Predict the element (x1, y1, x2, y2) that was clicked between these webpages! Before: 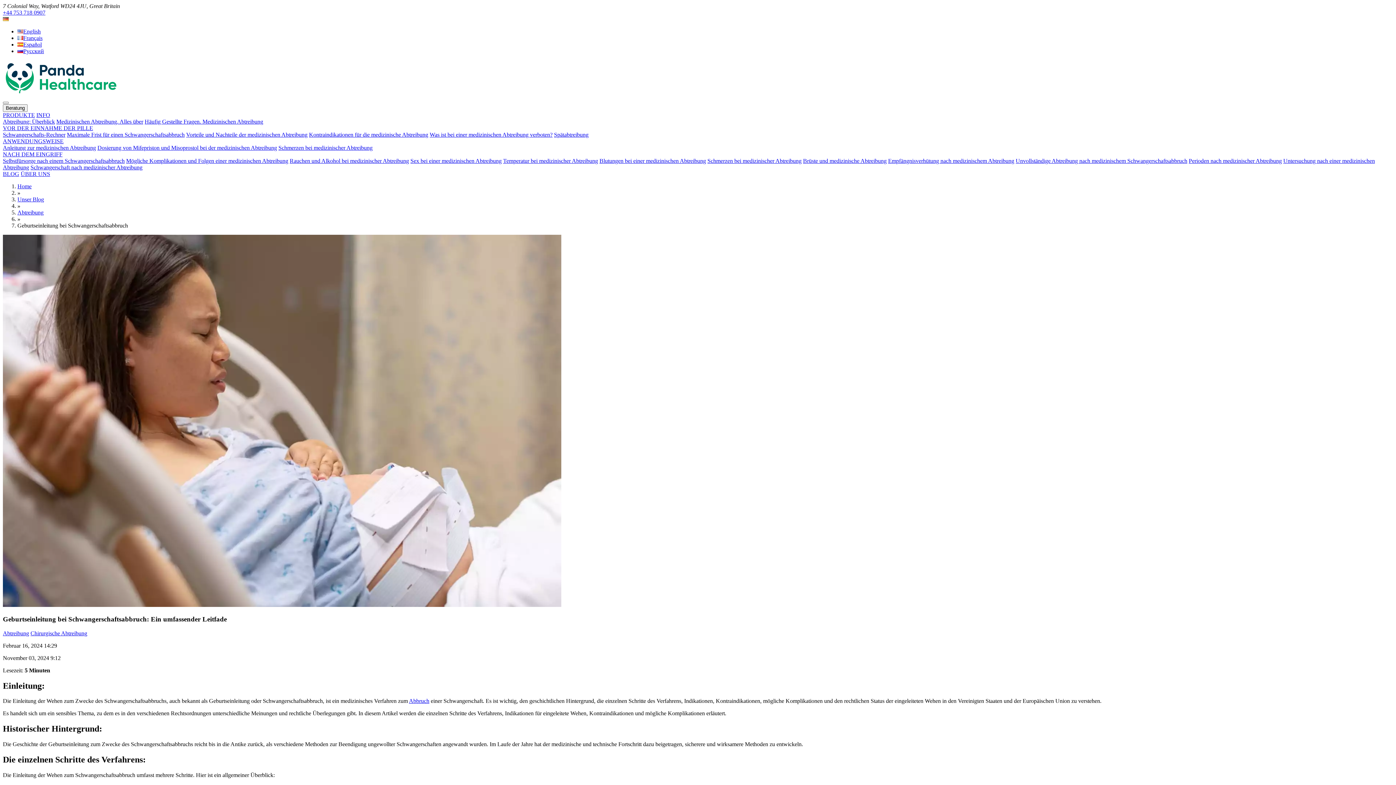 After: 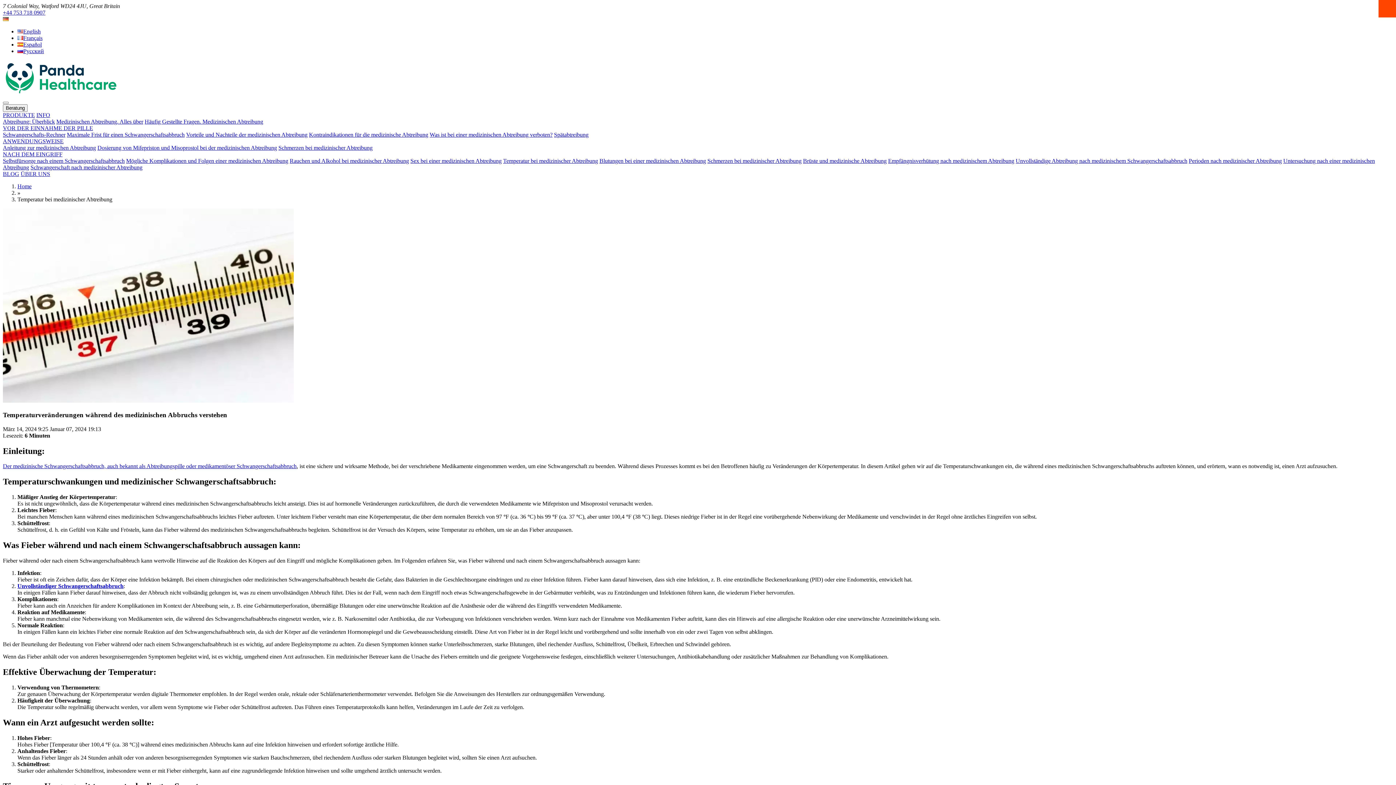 Action: label: Temperatur bei medizinischer Abtreibung bbox: (503, 157, 598, 164)